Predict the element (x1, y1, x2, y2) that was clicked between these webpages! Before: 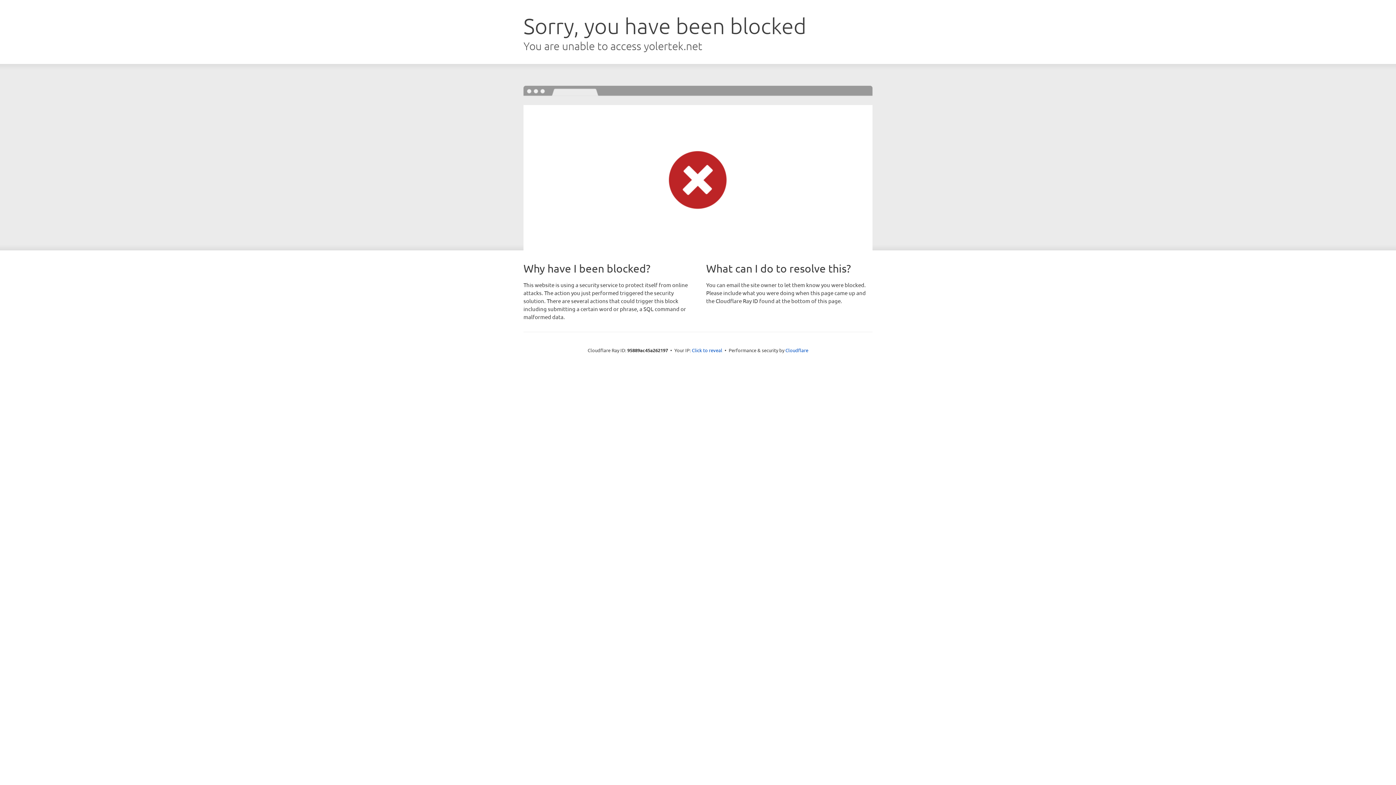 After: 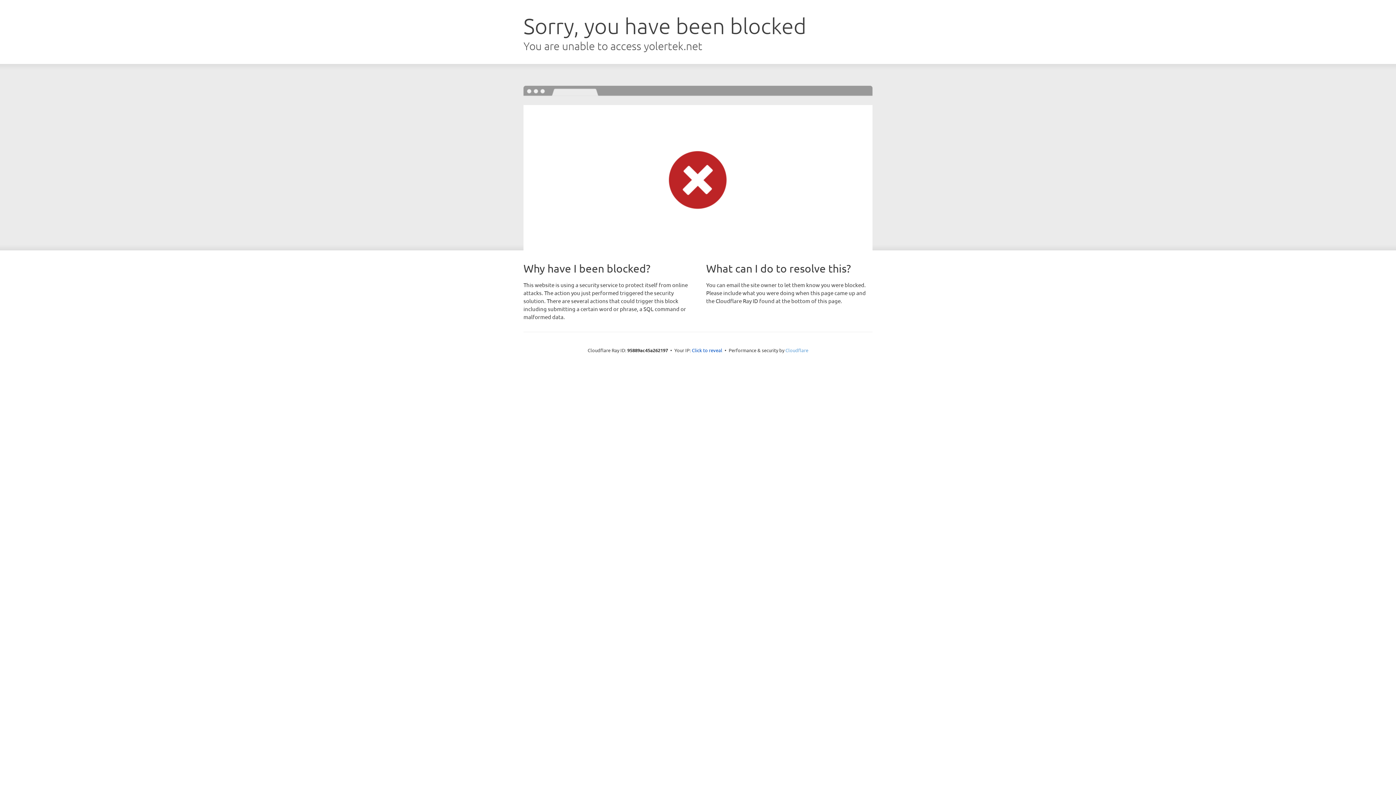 Action: label: Cloudflare bbox: (785, 347, 808, 353)